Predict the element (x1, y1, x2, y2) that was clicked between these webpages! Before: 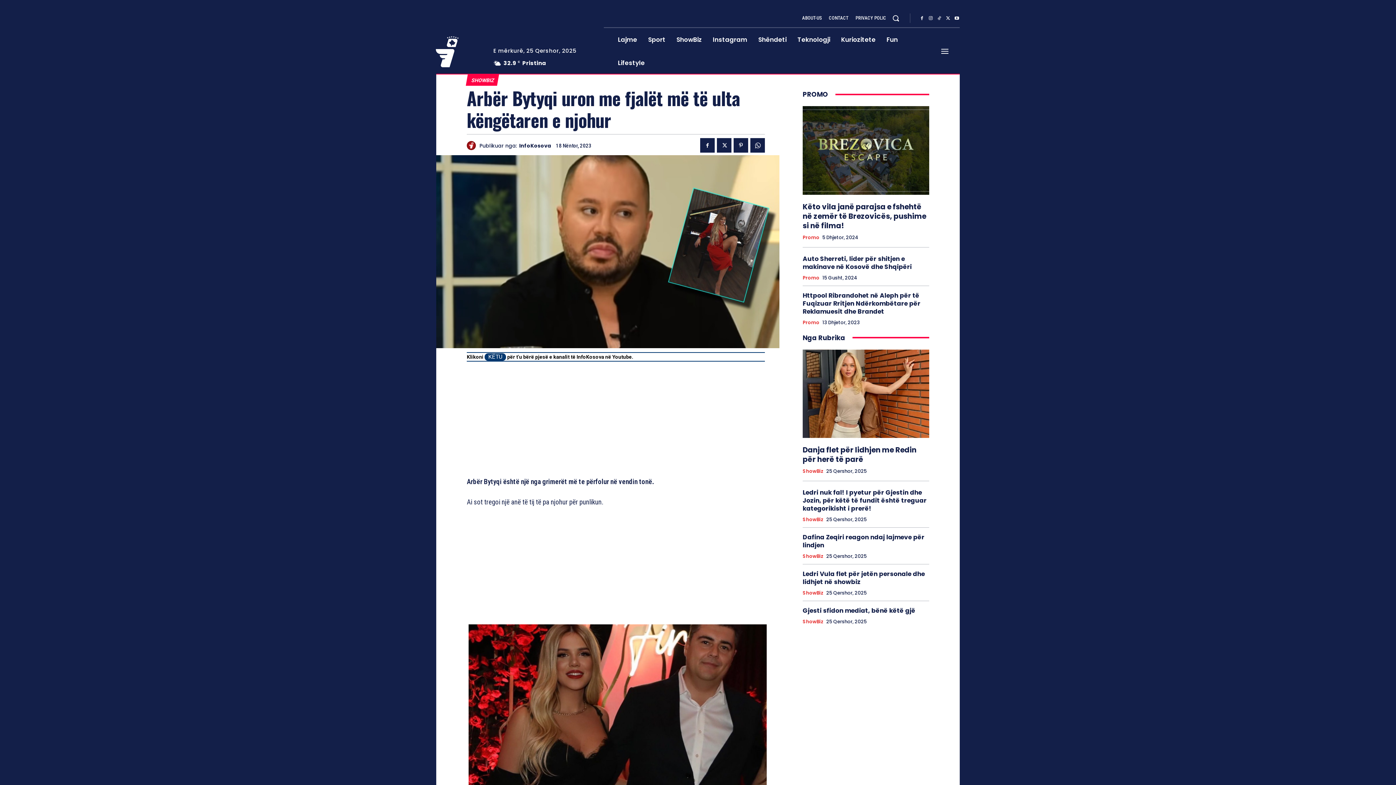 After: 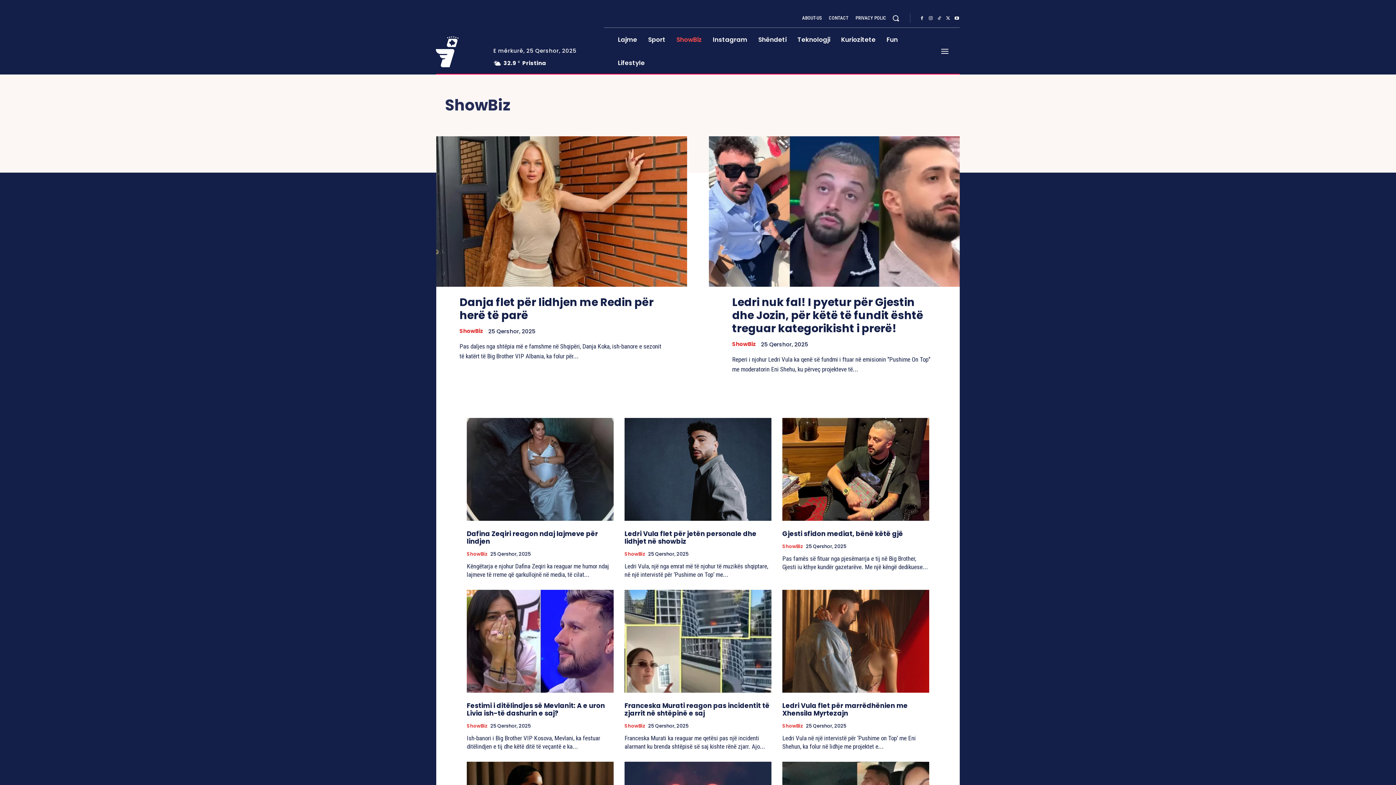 Action: label: SHOWBIZ bbox: (466, 74, 498, 85)